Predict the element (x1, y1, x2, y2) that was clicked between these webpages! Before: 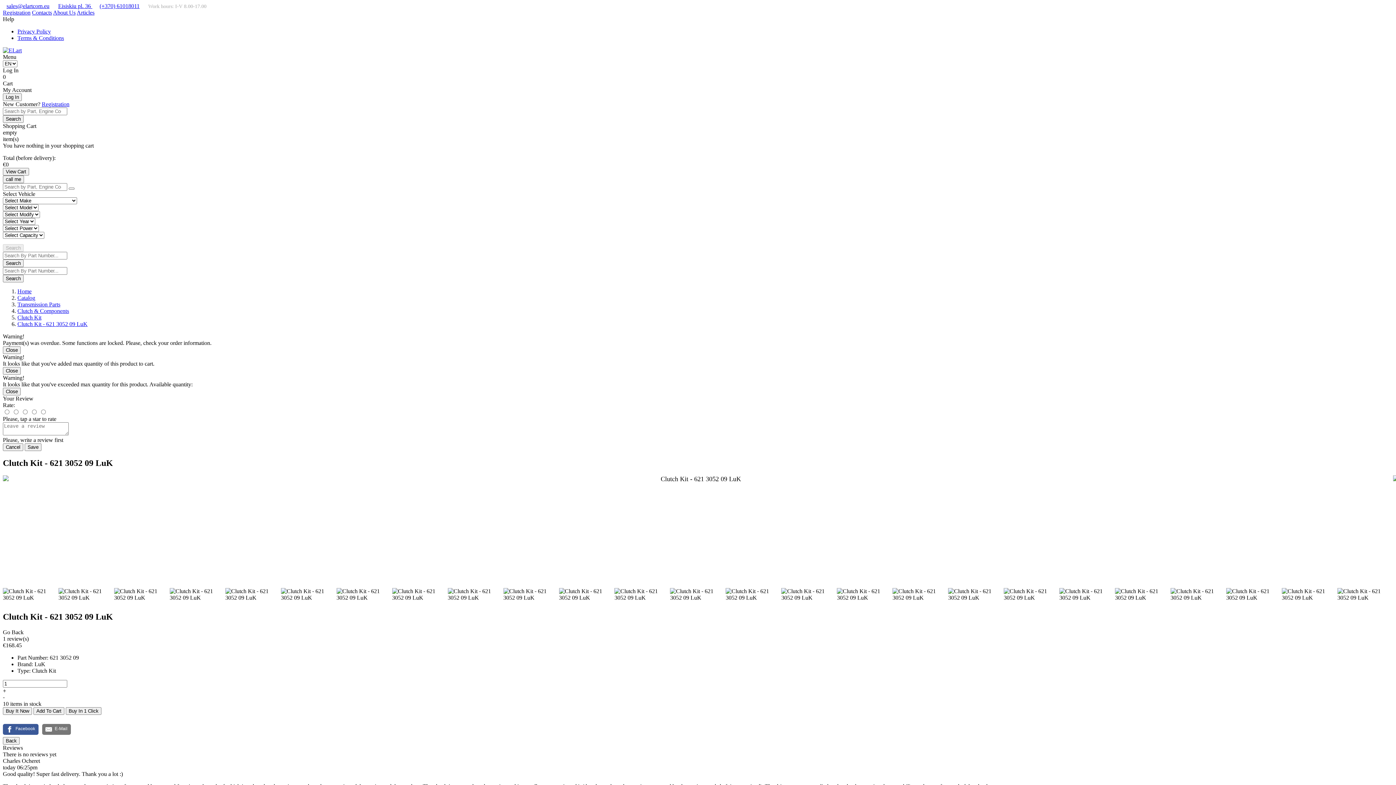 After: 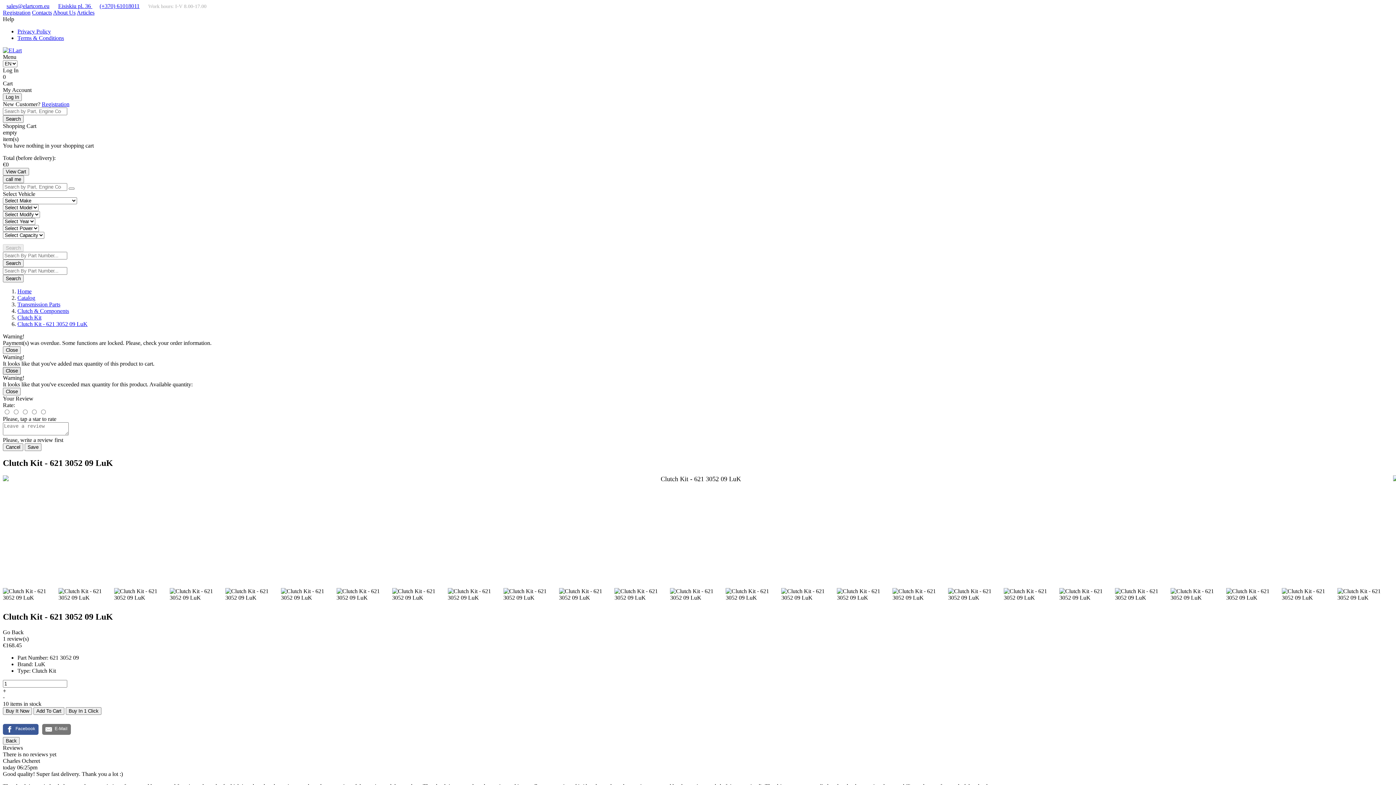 Action: bbox: (2, 367, 20, 374) label: Close